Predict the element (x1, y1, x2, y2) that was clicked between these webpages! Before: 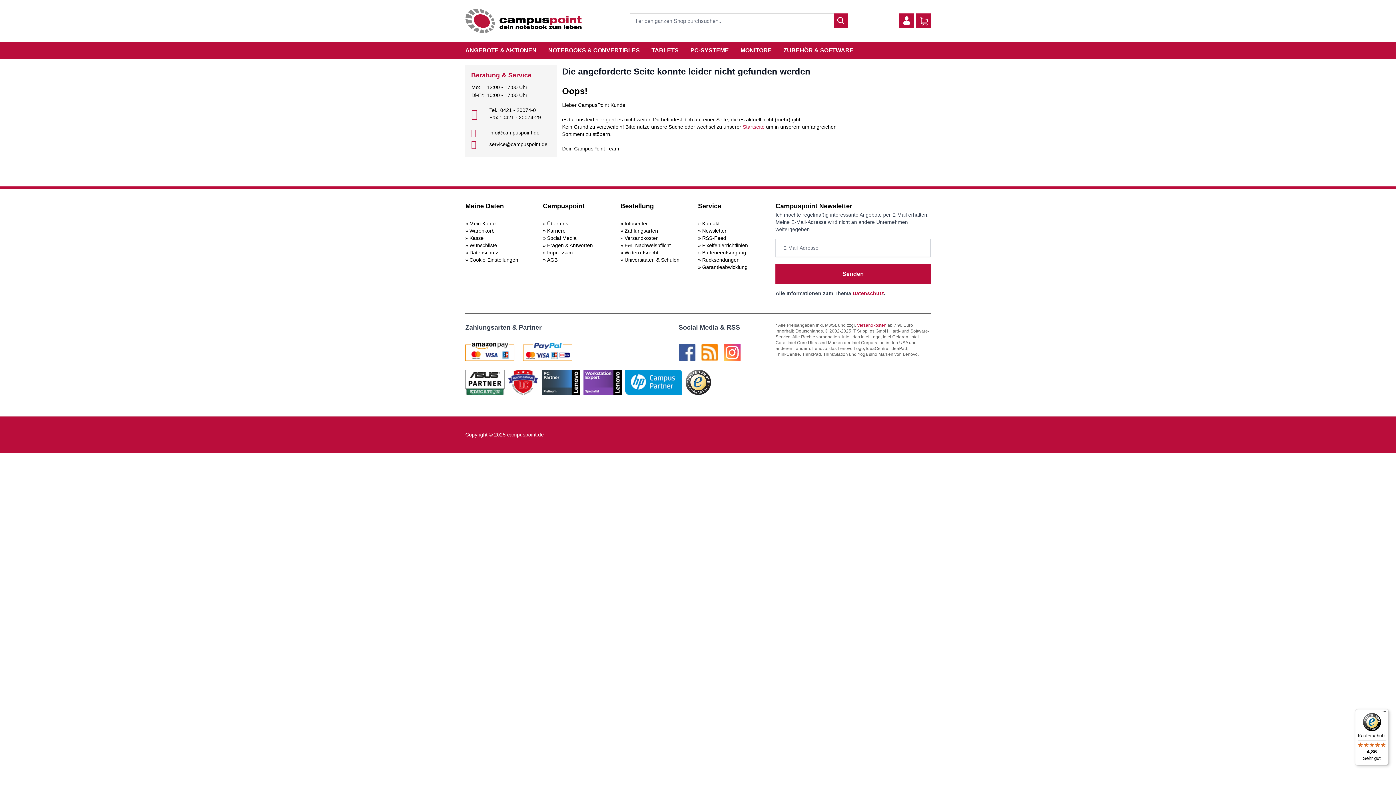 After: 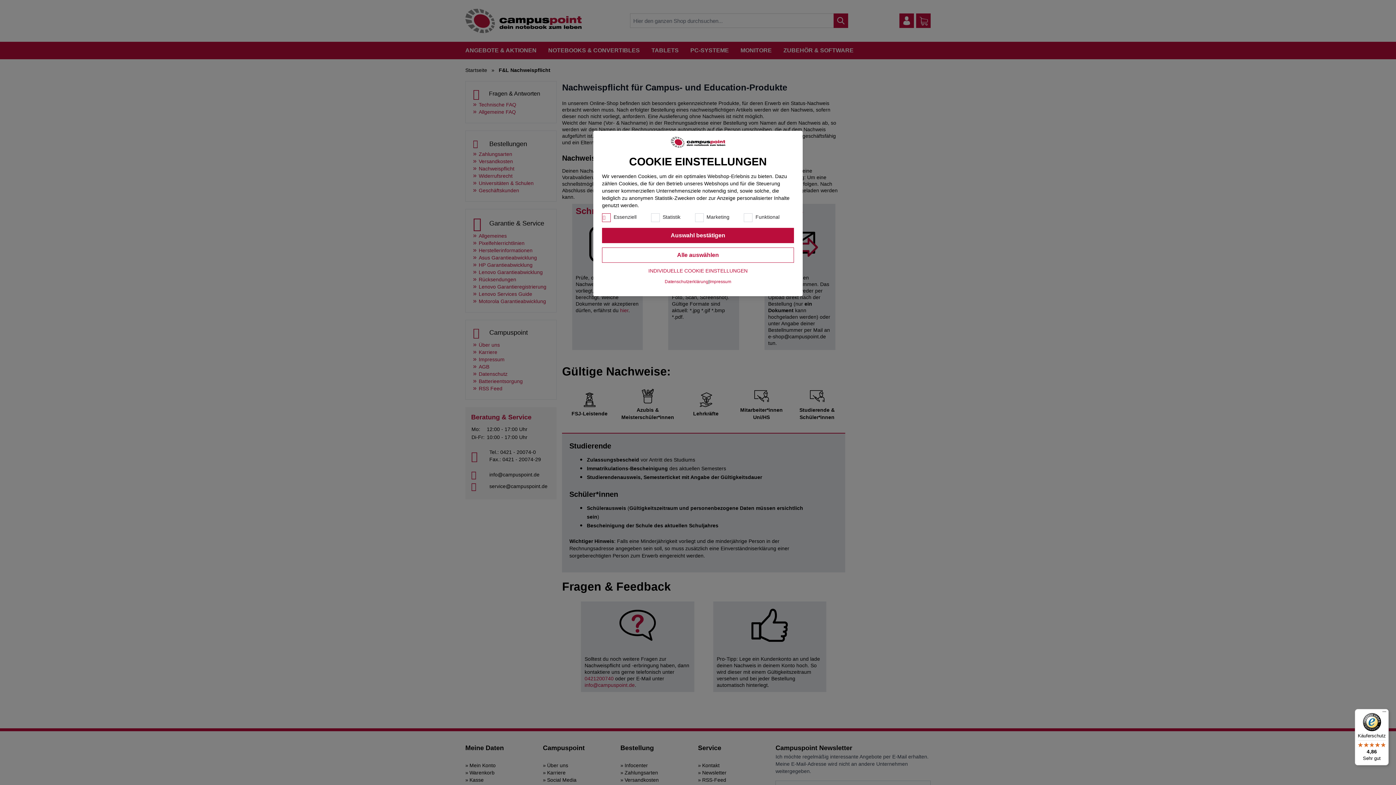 Action: bbox: (620, 242, 670, 248) label: F&L Nachweispflicht